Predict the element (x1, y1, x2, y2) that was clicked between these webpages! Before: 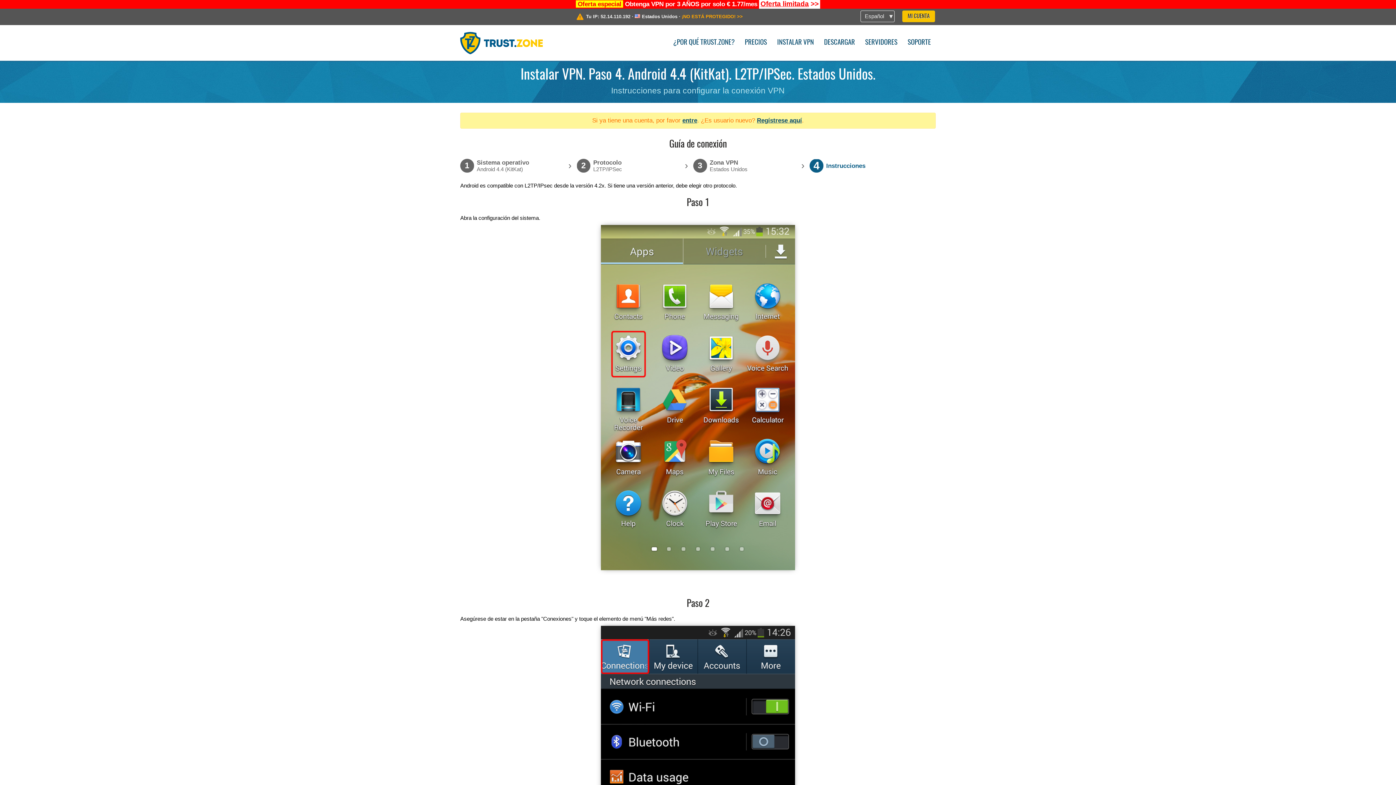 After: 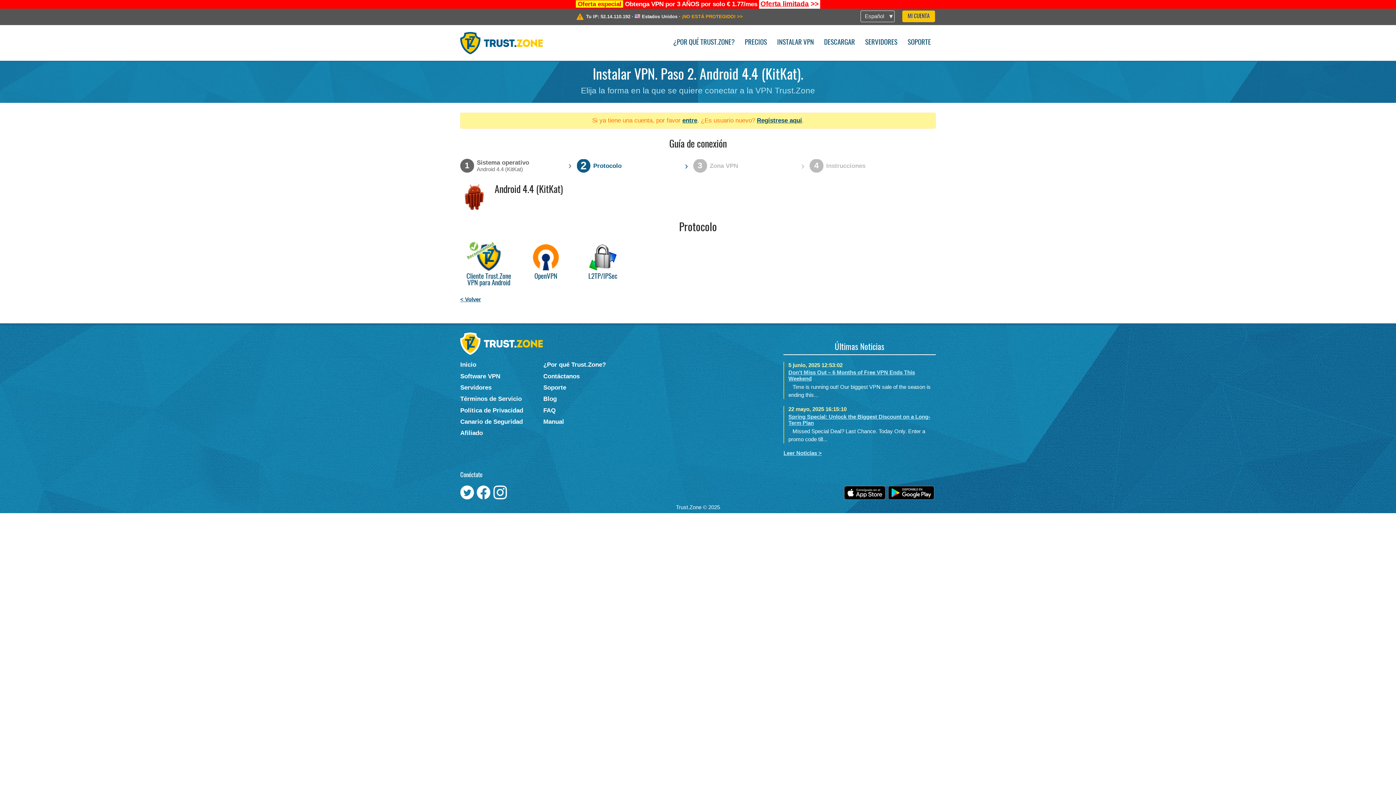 Action: label: 2
Protocolo
L2TP/IPSec bbox: (576, 159, 628, 172)